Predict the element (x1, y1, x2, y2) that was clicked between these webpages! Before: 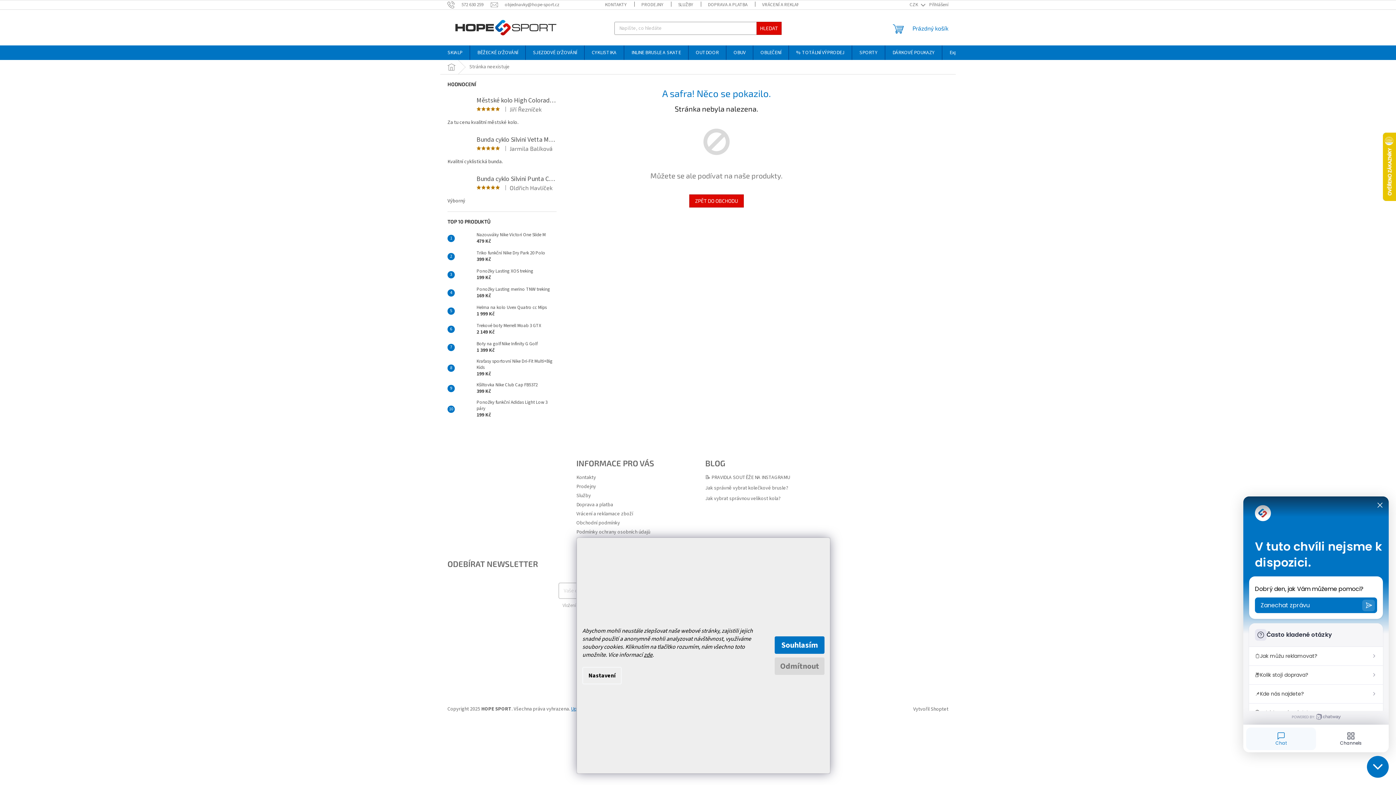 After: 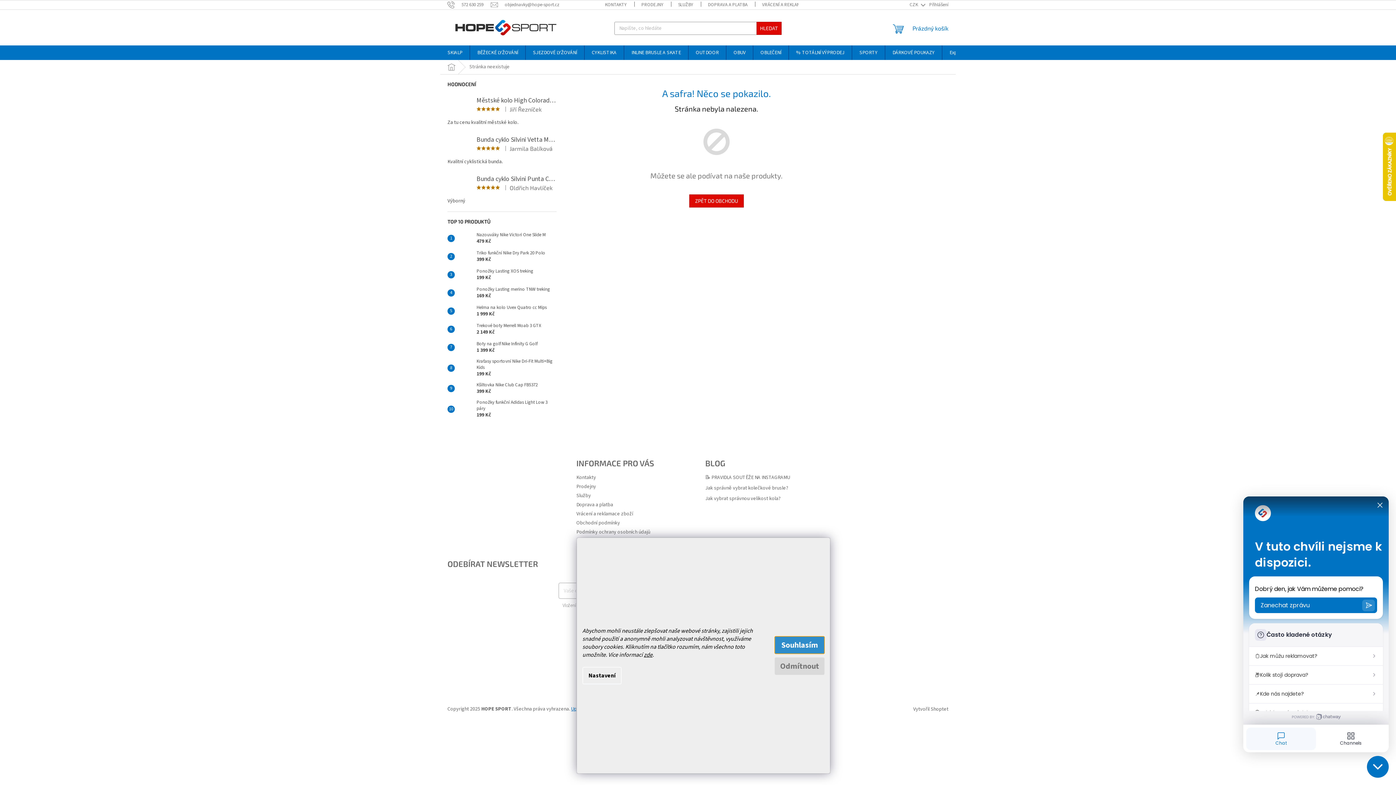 Action: bbox: (774, 636, 824, 654) label: Souhlasím